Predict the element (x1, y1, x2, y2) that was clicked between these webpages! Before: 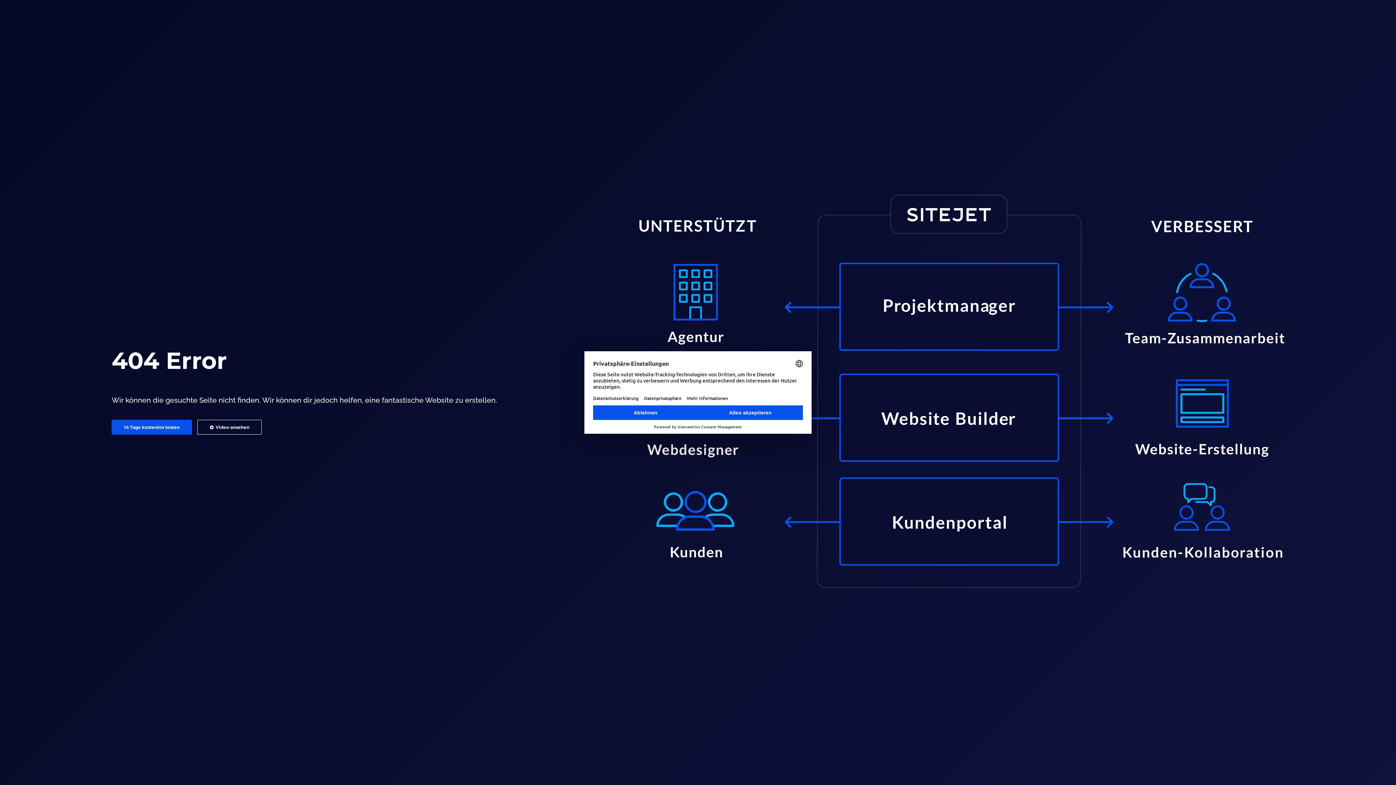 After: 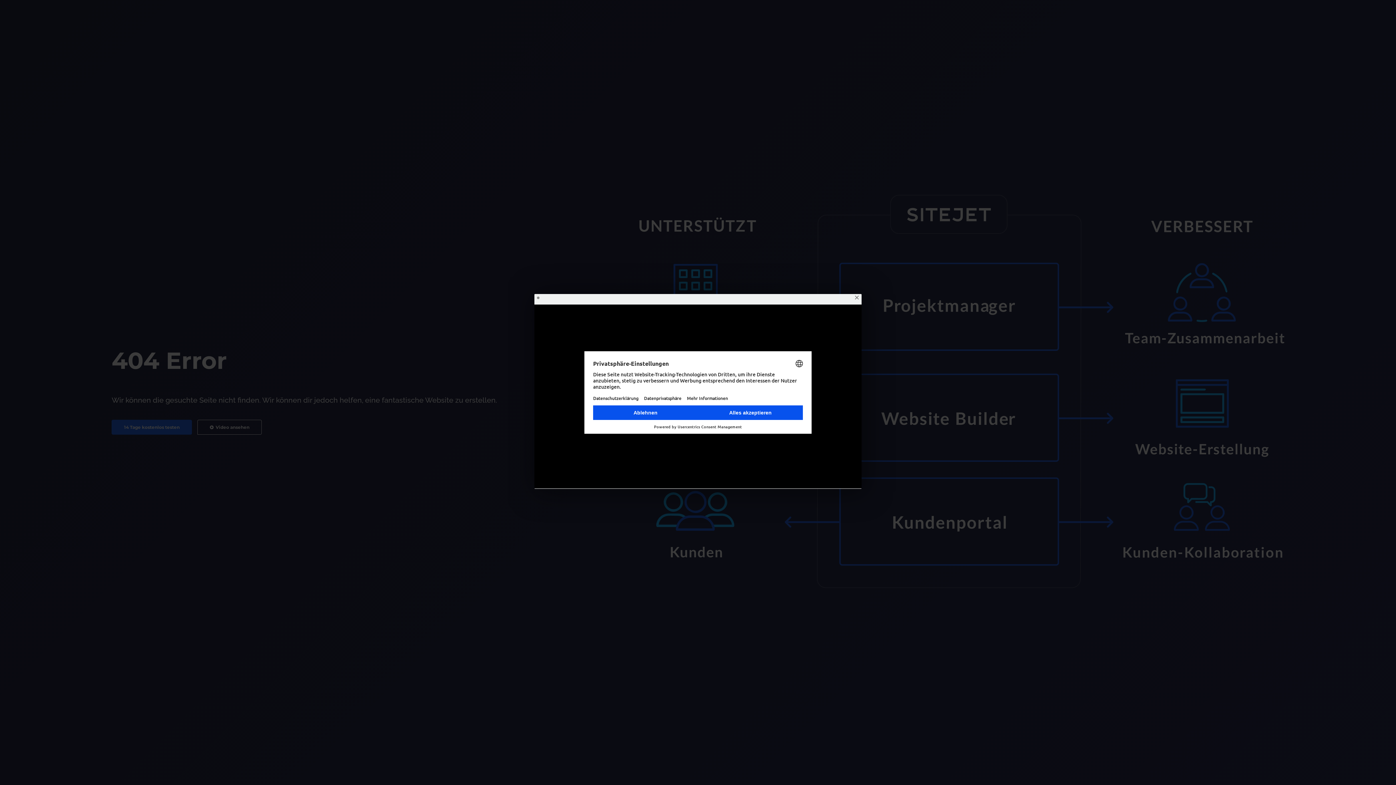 Action: bbox: (197, 419, 261, 434) label:   Video ansehen